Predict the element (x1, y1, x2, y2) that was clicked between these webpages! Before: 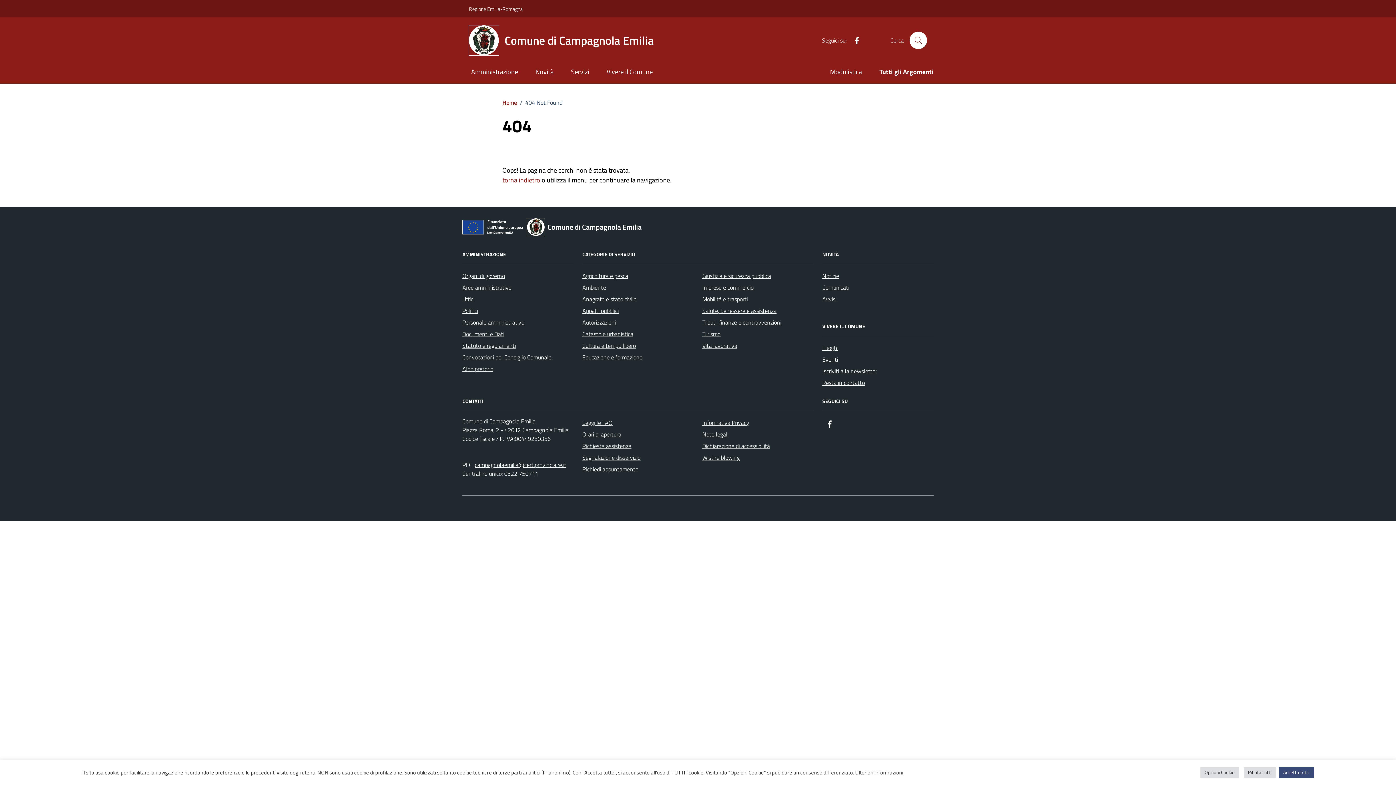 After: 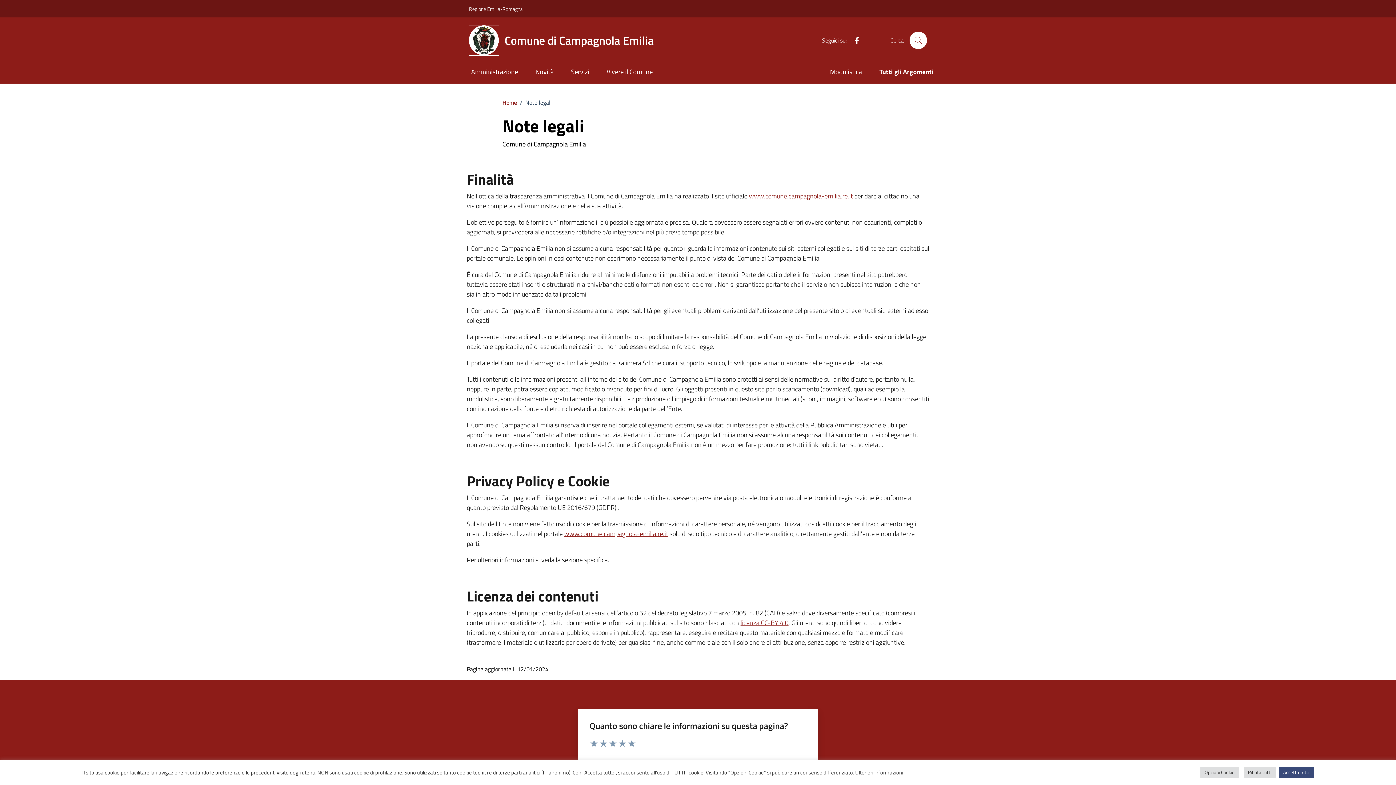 Action: bbox: (702, 428, 728, 440) label: Note legali